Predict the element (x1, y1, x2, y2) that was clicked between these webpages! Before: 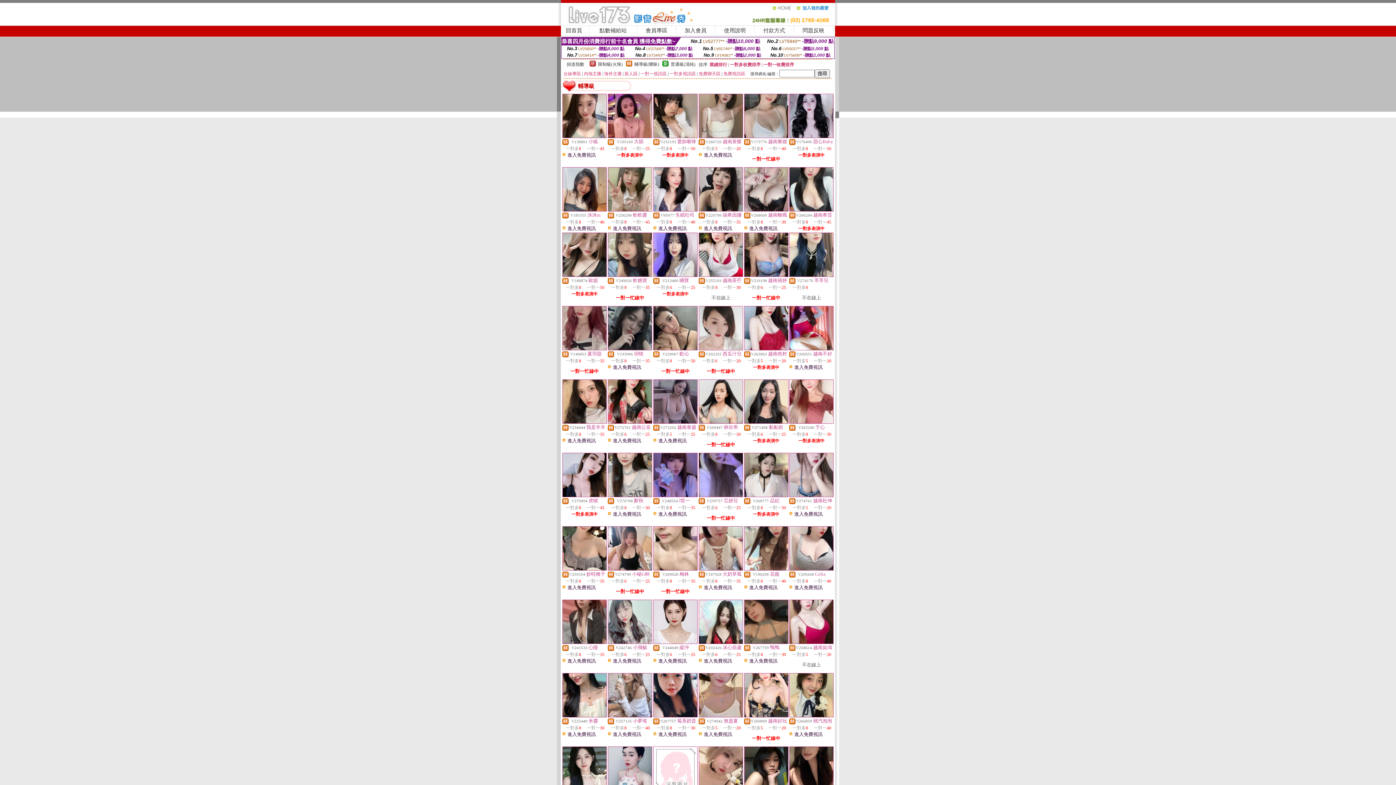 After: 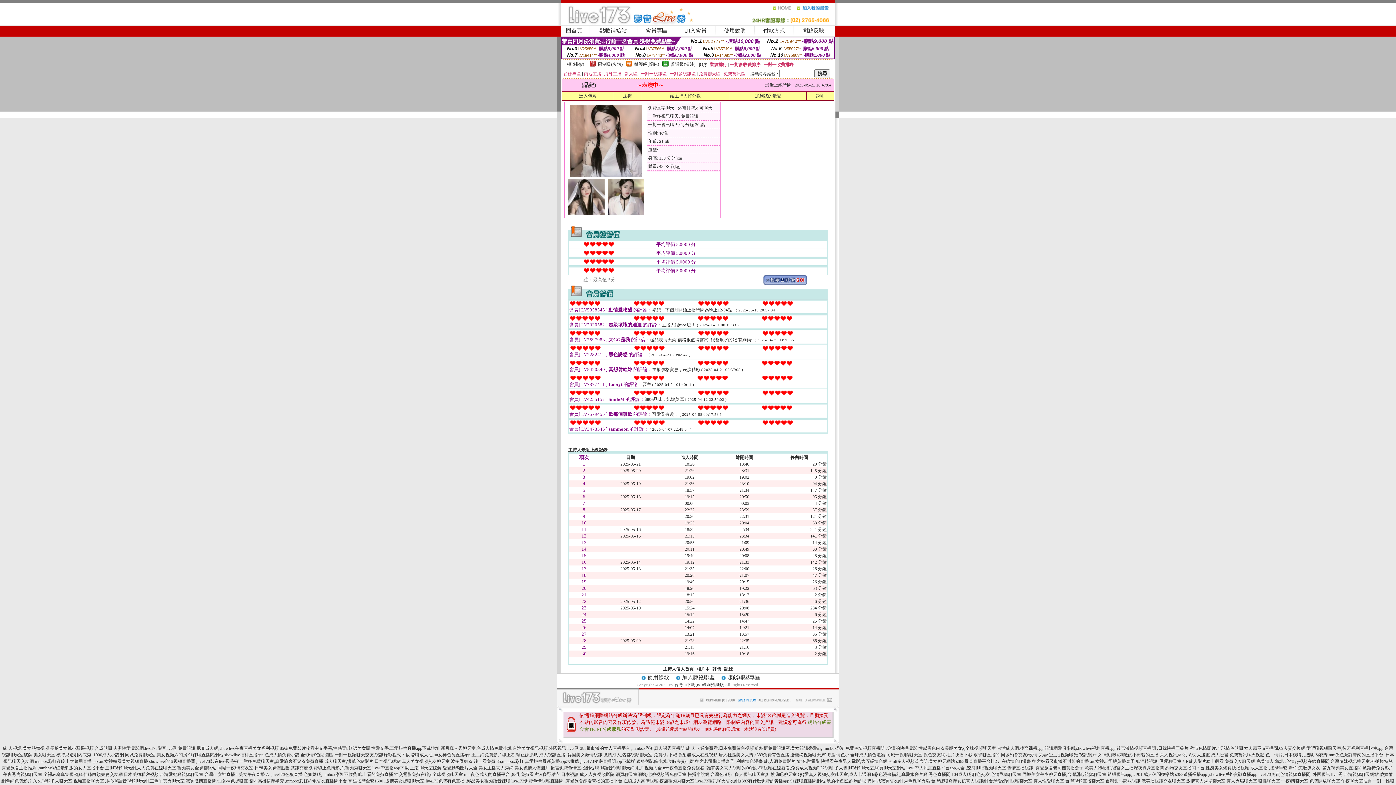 Action: bbox: (744, 493, 788, 498)